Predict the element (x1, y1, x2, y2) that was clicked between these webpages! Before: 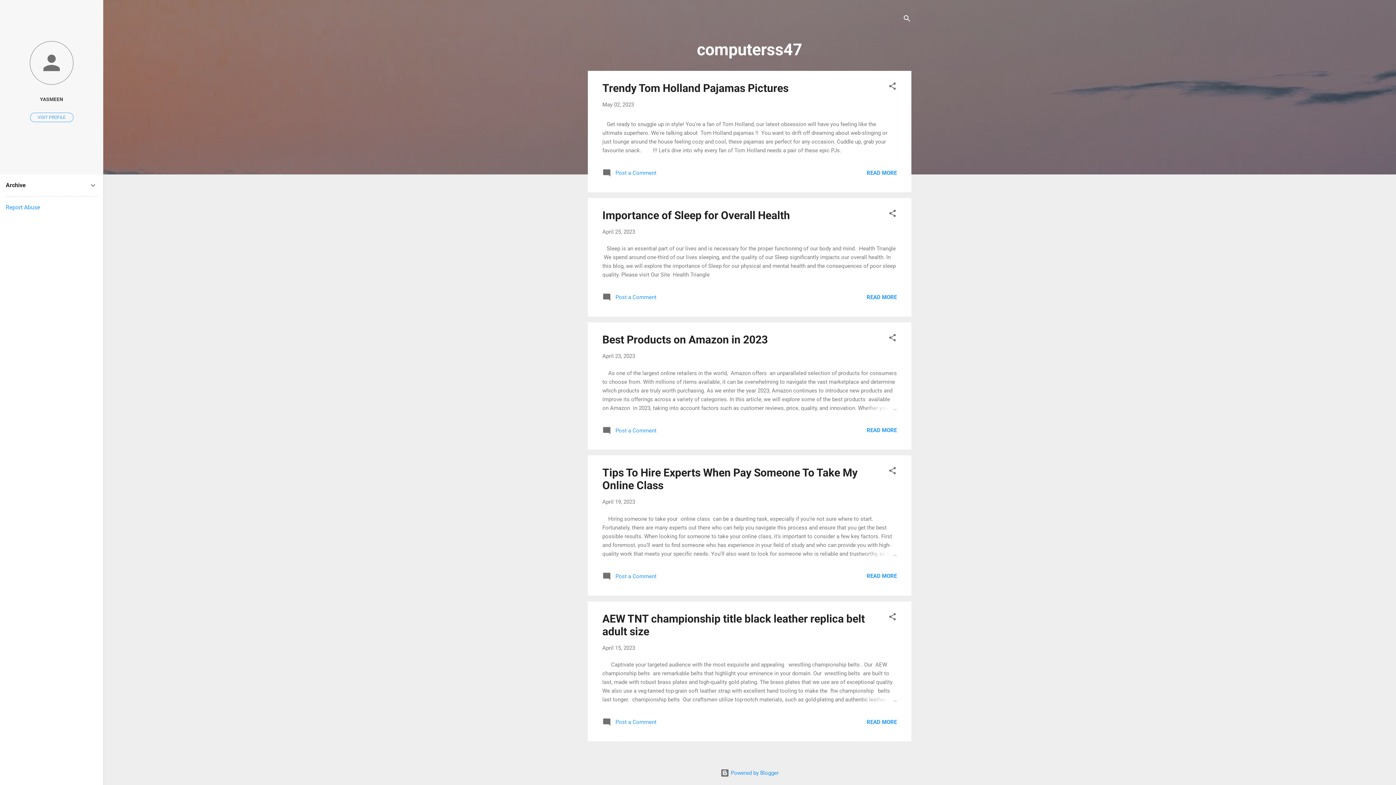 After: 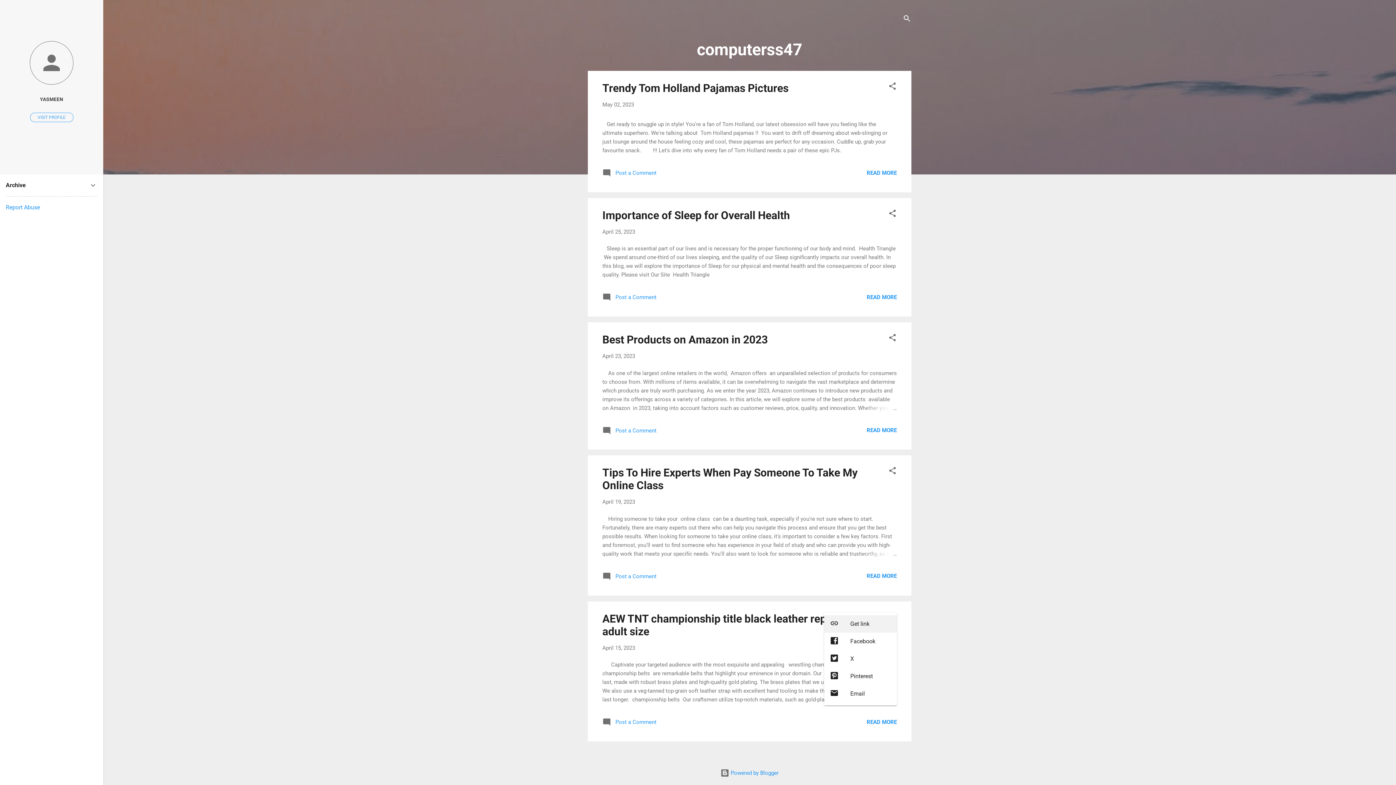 Action: bbox: (888, 612, 897, 623) label: Share